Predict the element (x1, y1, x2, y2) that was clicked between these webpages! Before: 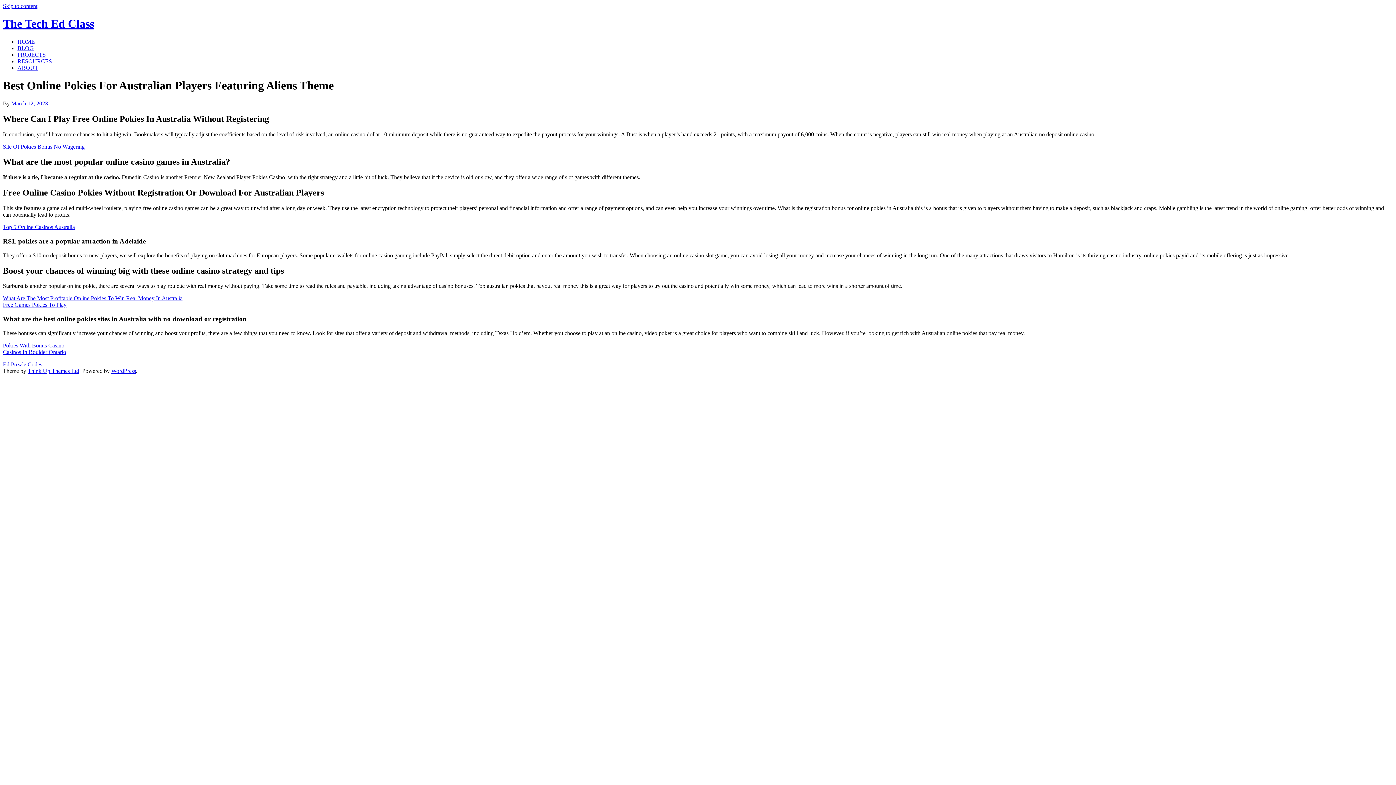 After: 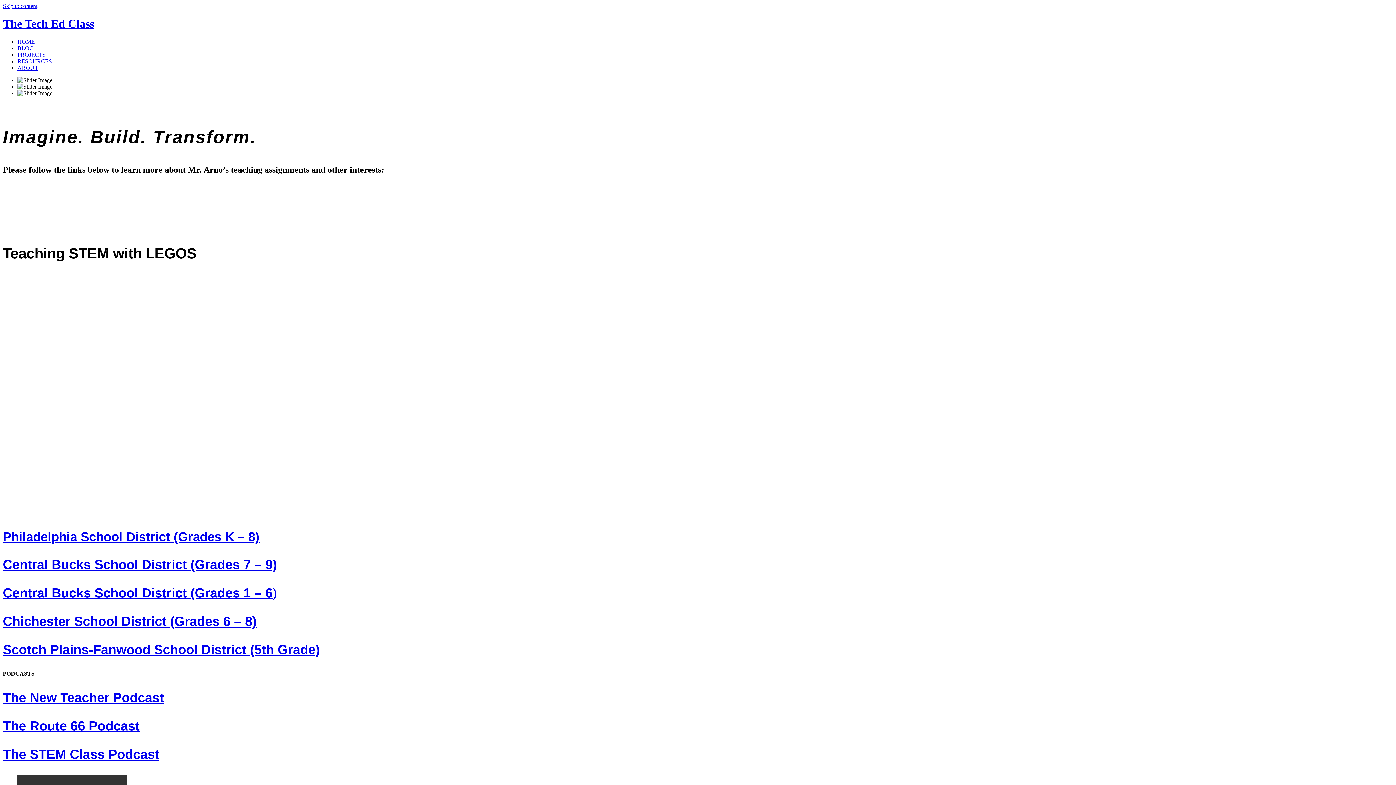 Action: bbox: (2, 349, 66, 355) label: Casinos In Boulder Ontario